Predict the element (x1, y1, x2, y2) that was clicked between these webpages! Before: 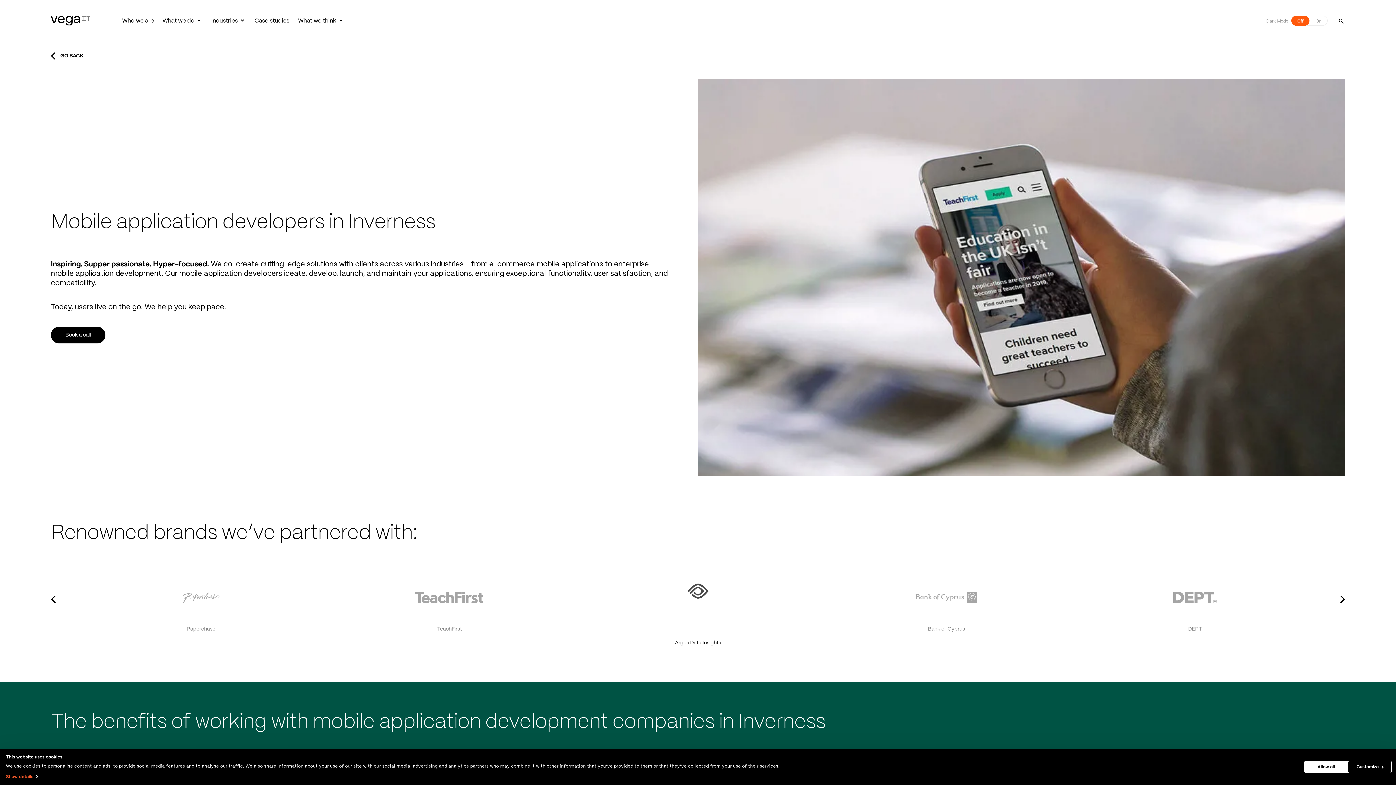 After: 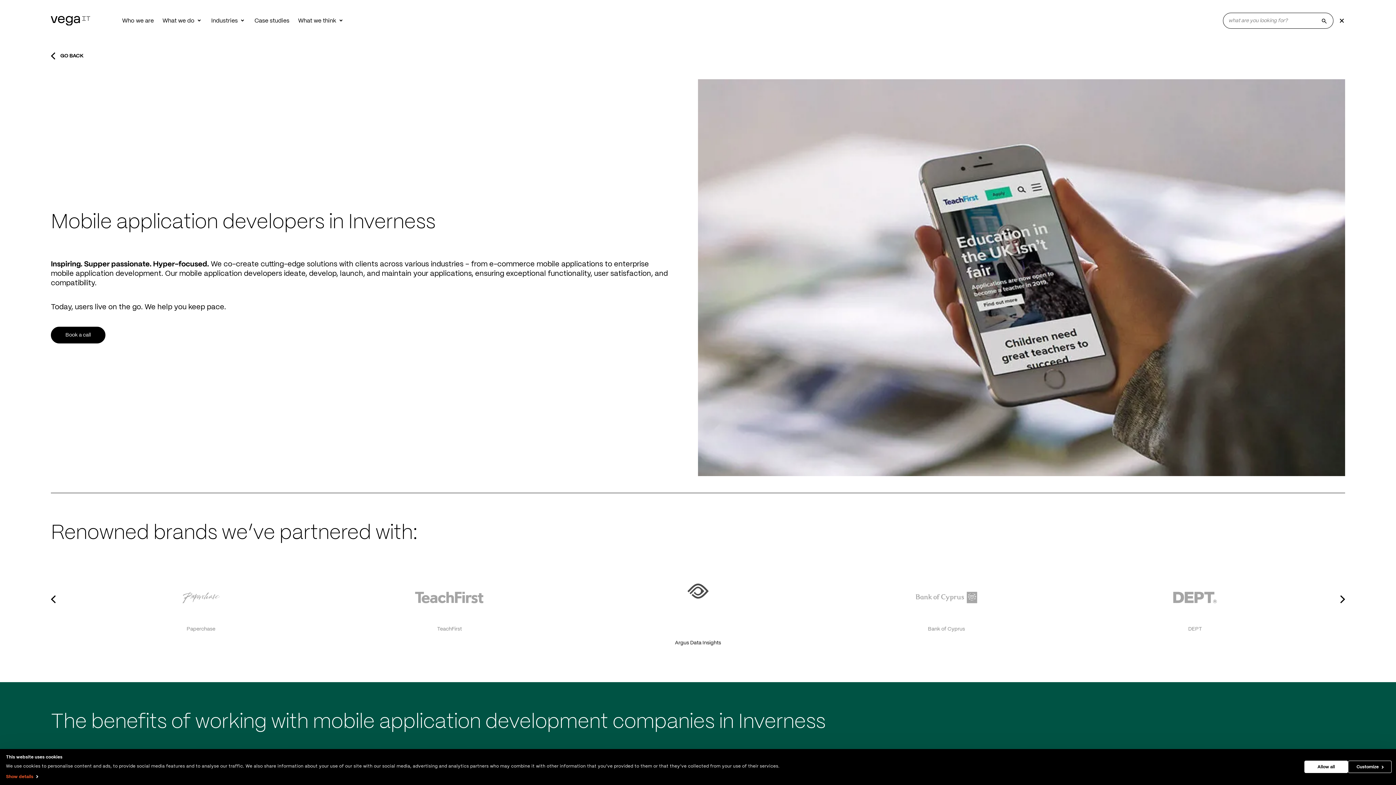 Action: bbox: (1334, 13, 1349, 28) label: Toggle search form